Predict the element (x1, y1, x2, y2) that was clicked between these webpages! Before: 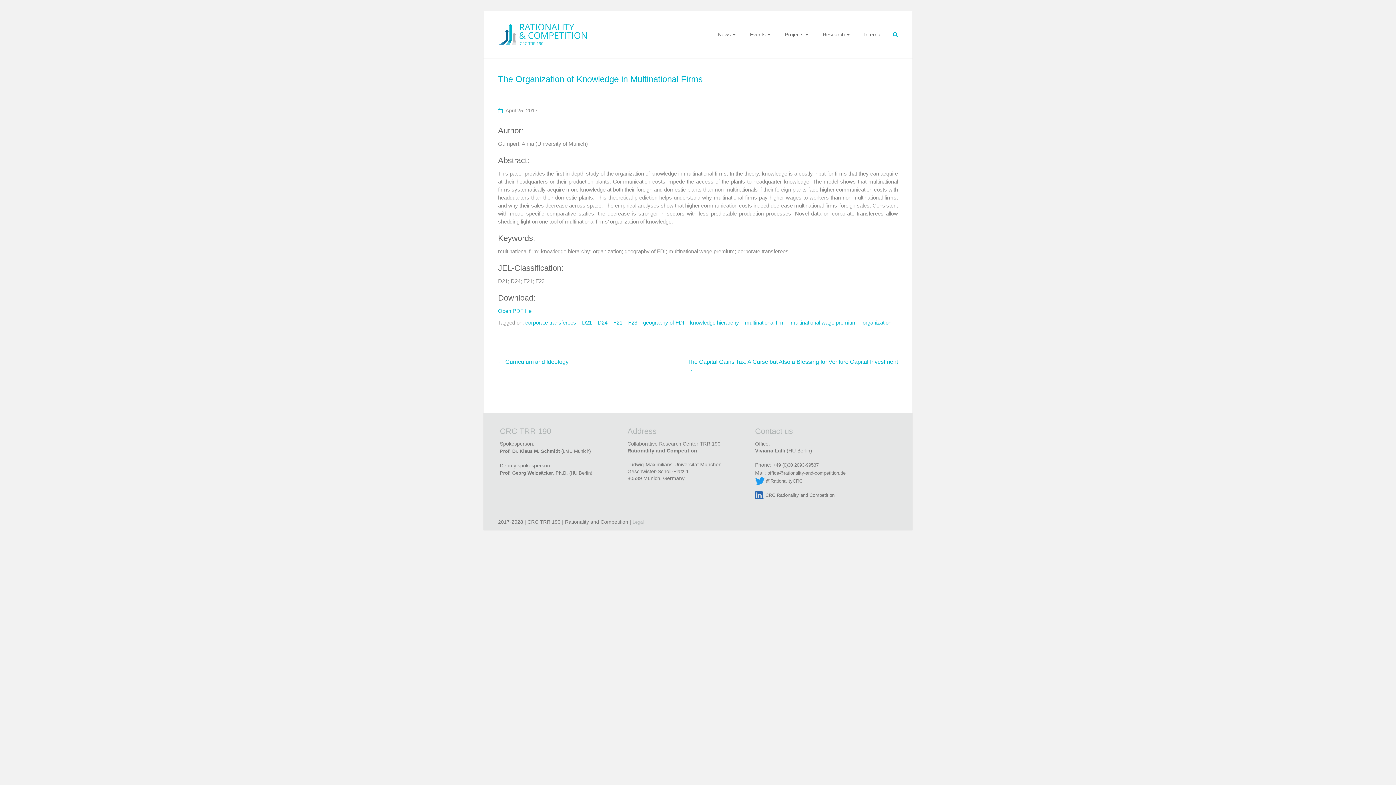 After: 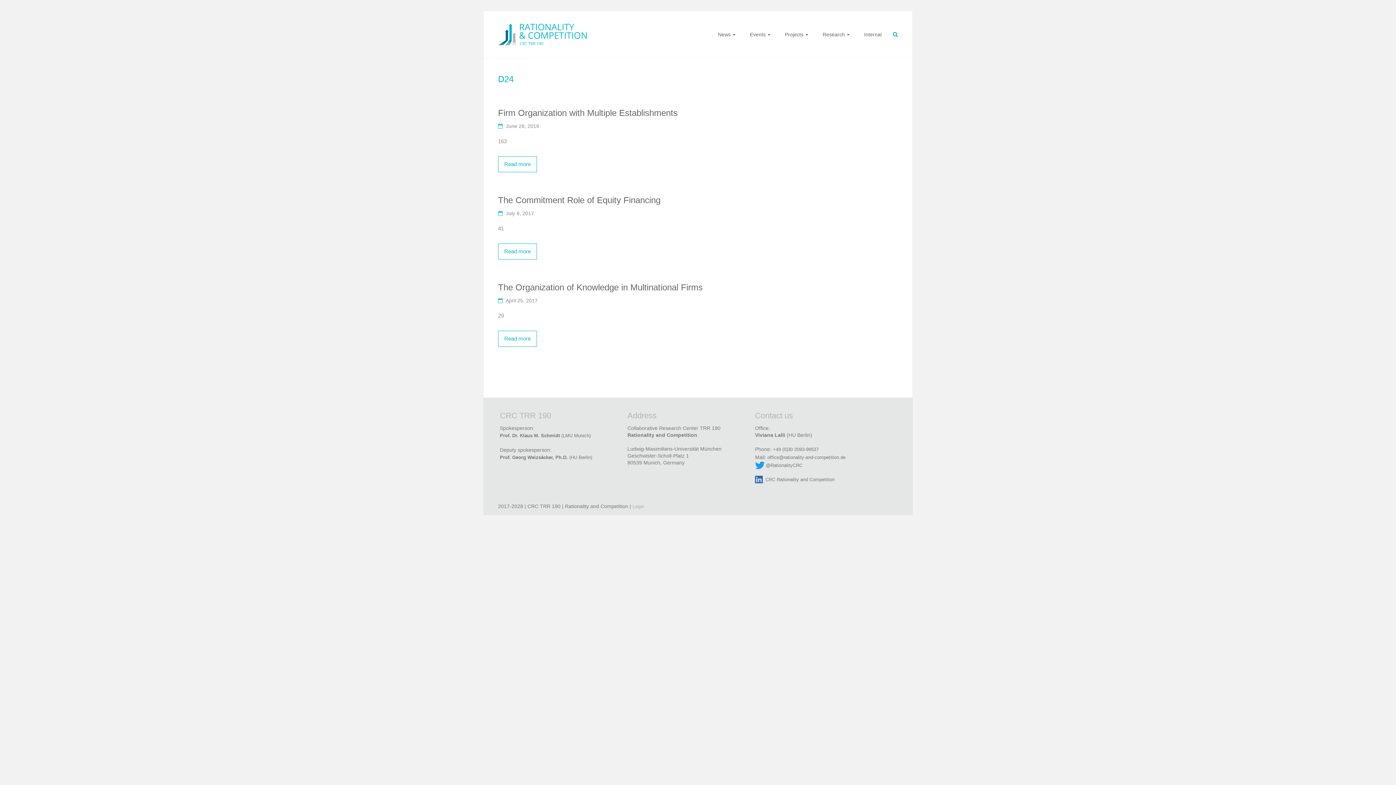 Action: label: D24 bbox: (597, 318, 607, 326)